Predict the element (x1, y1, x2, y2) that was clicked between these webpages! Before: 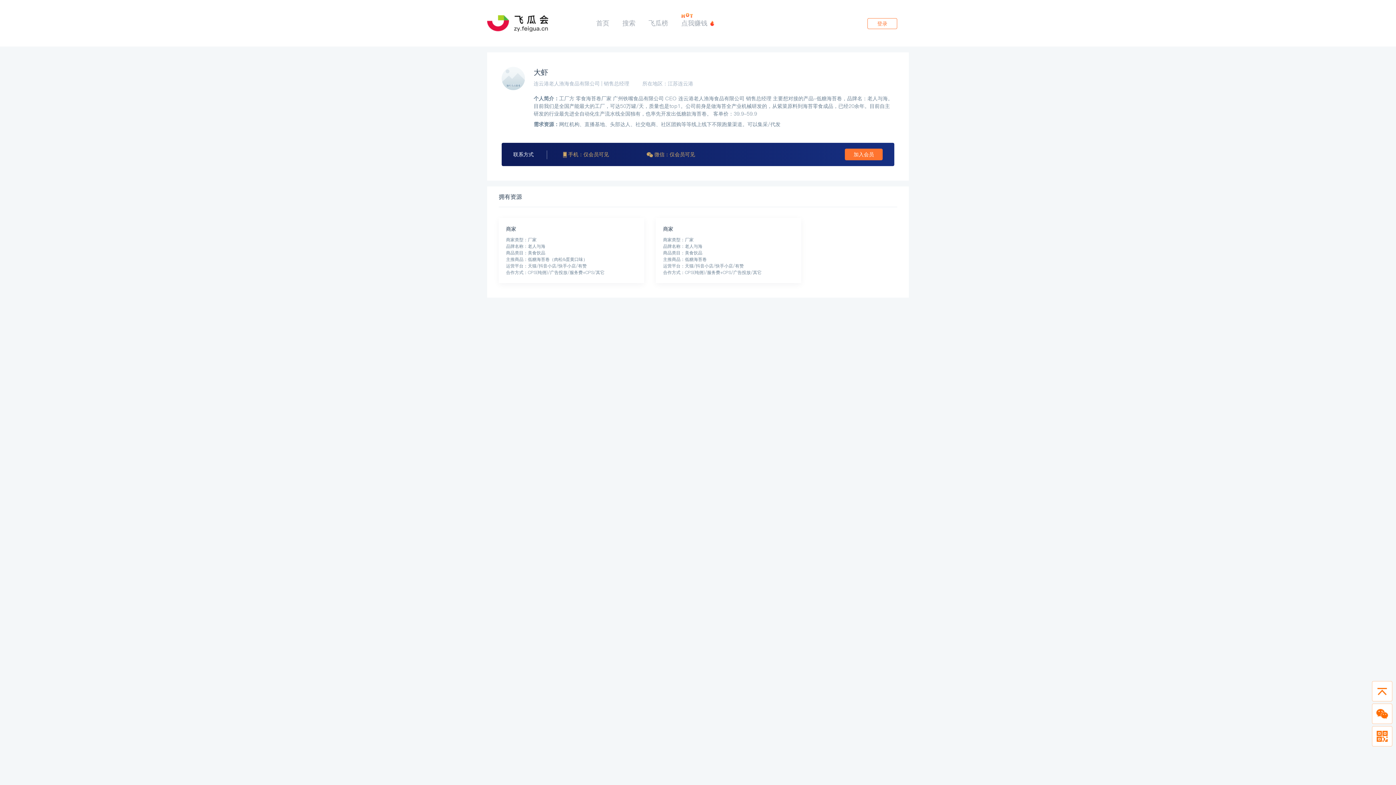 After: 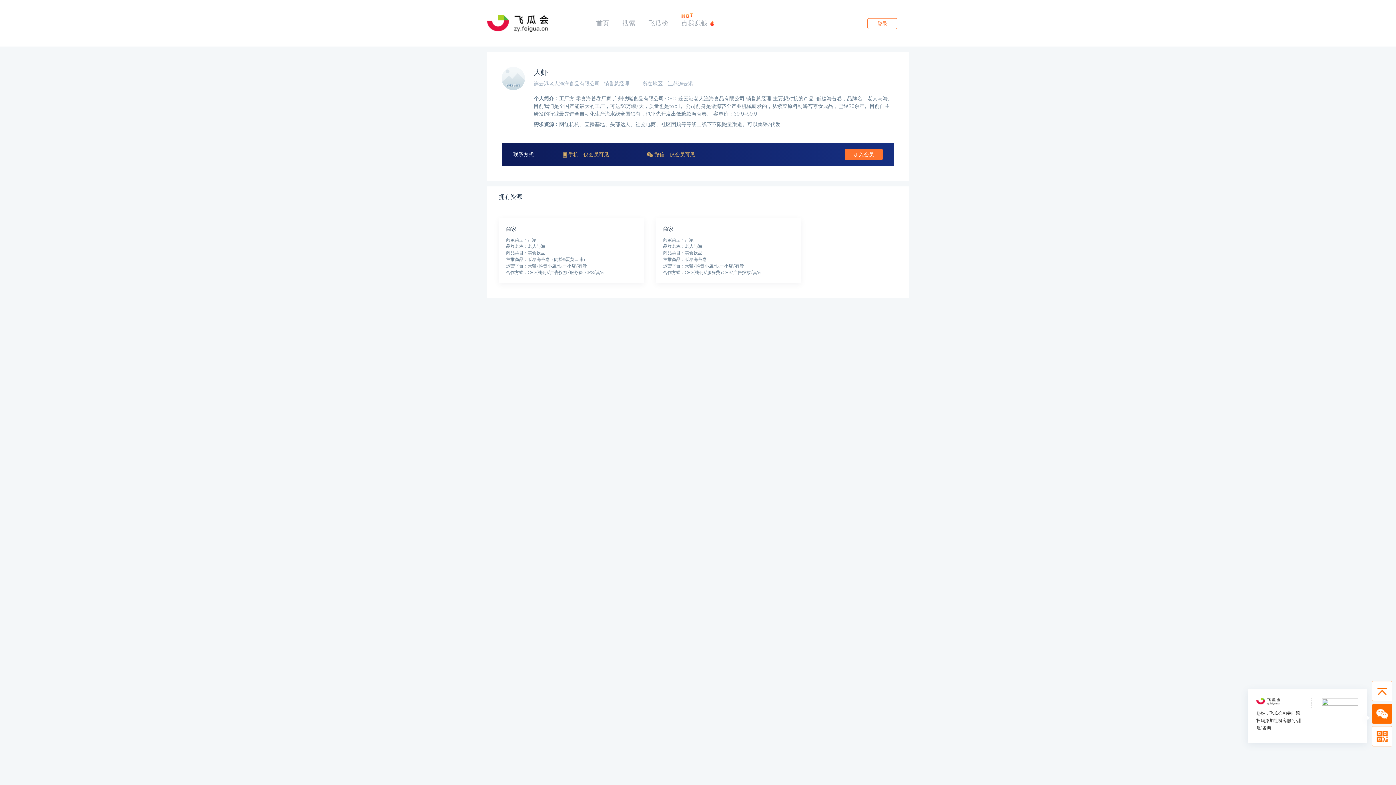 Action: bbox: (1372, 704, 1392, 724)